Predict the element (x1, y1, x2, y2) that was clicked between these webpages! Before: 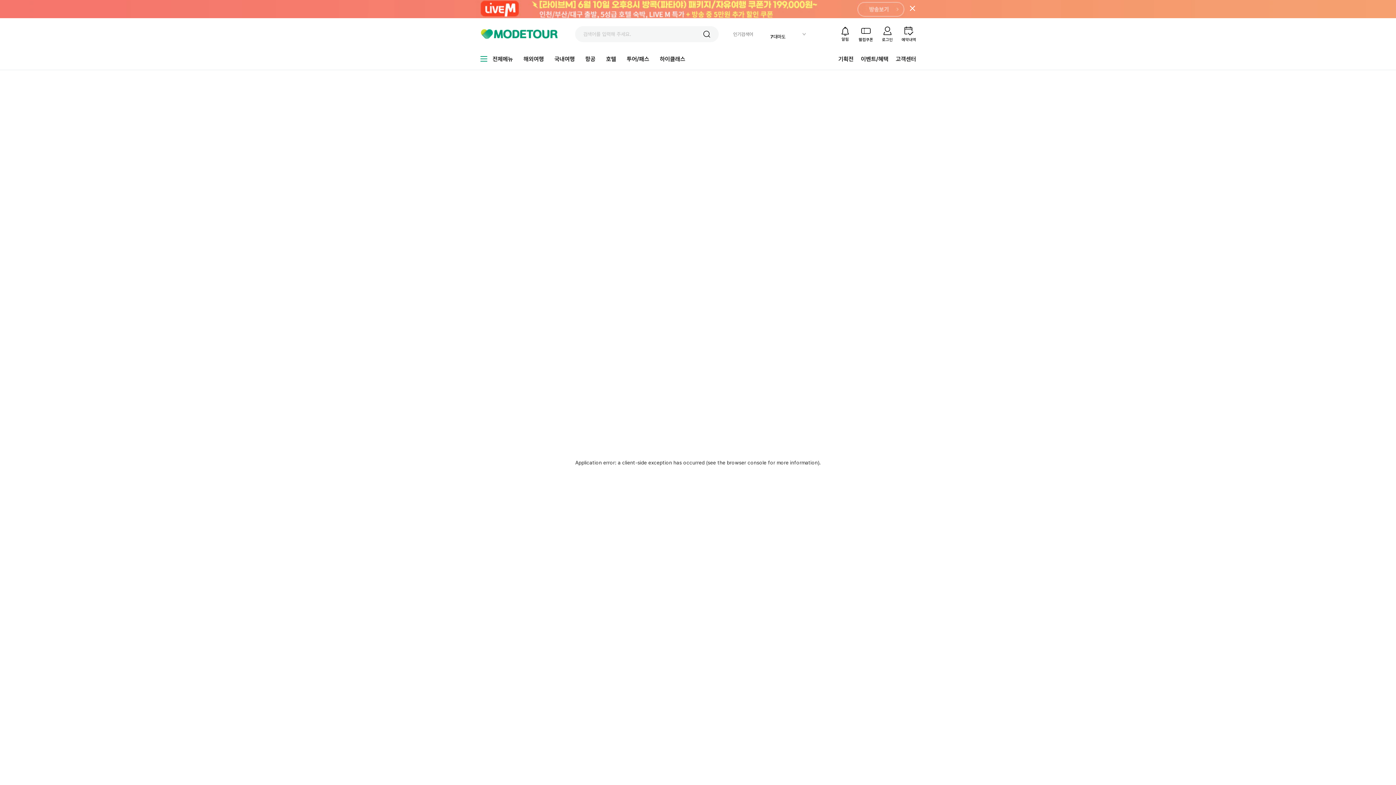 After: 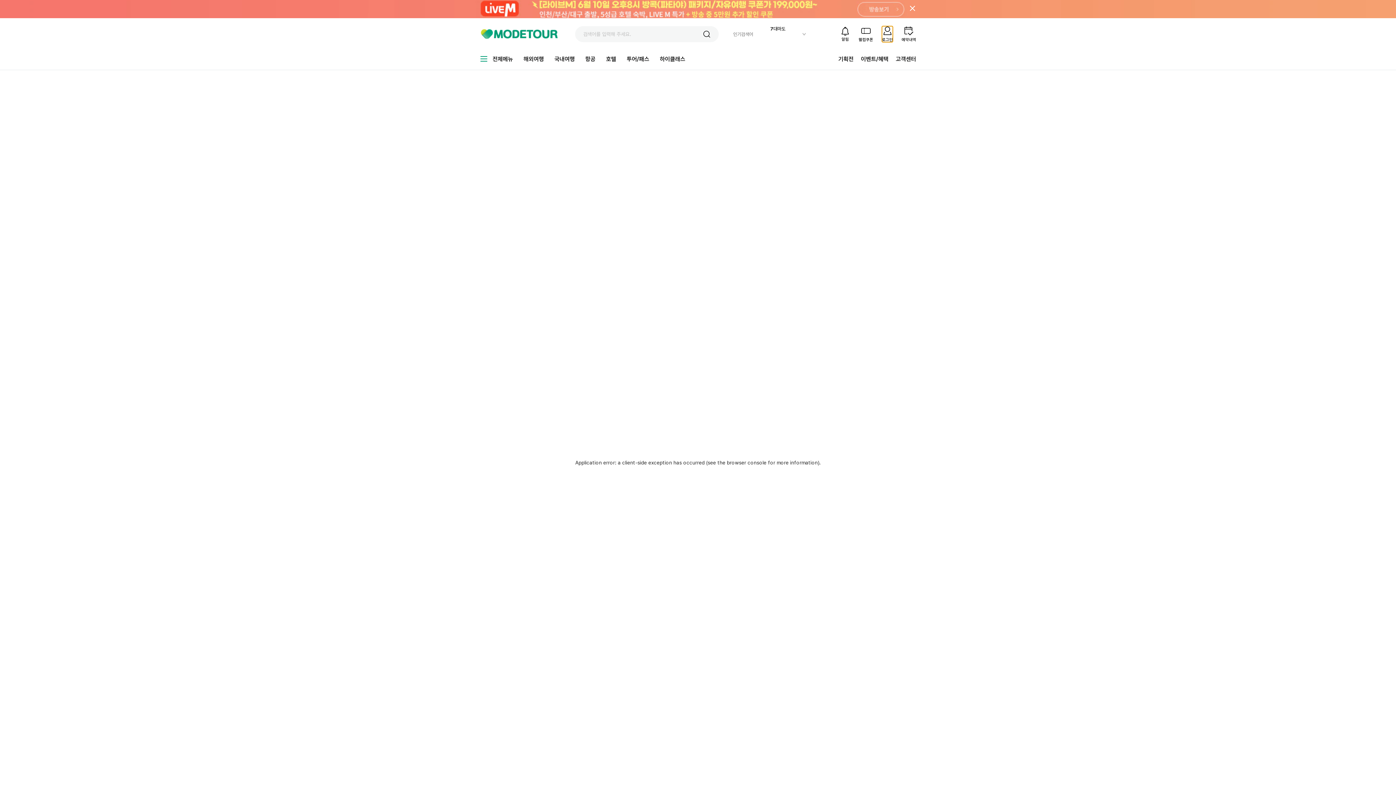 Action: bbox: (882, 26, 893, 42) label: 로그인